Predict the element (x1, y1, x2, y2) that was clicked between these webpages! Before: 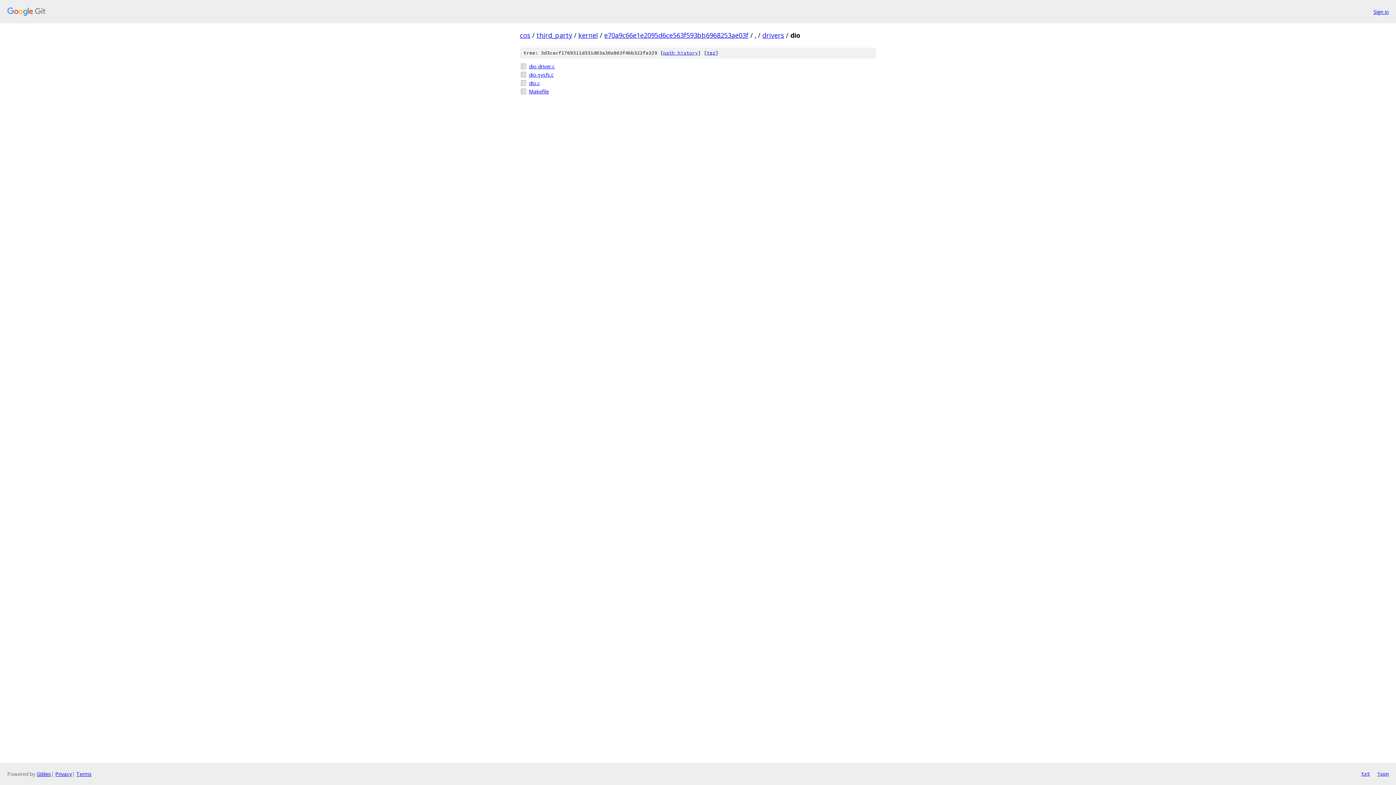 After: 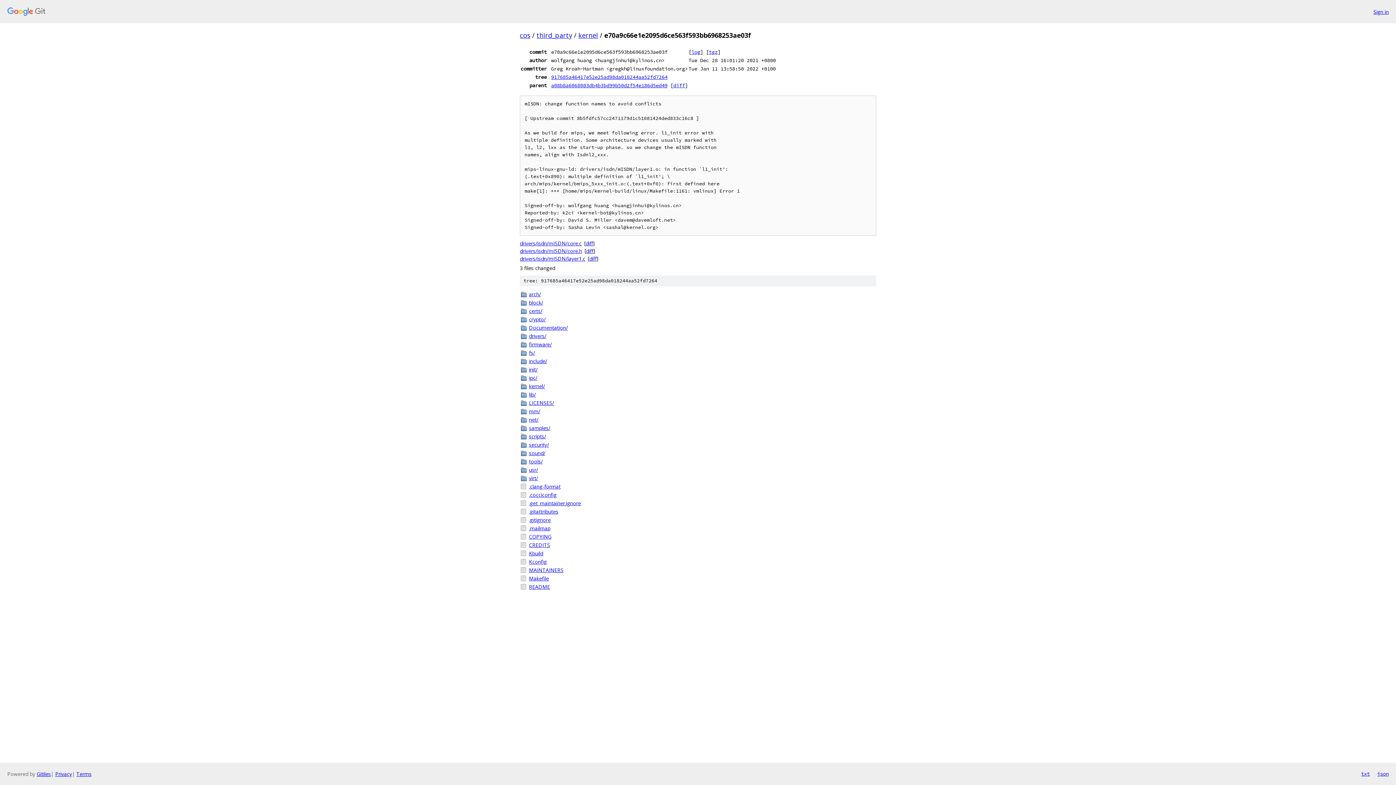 Action: label: e70a9c66e1e2095d6ce563f593bb6968253ae03f bbox: (604, 30, 748, 39)